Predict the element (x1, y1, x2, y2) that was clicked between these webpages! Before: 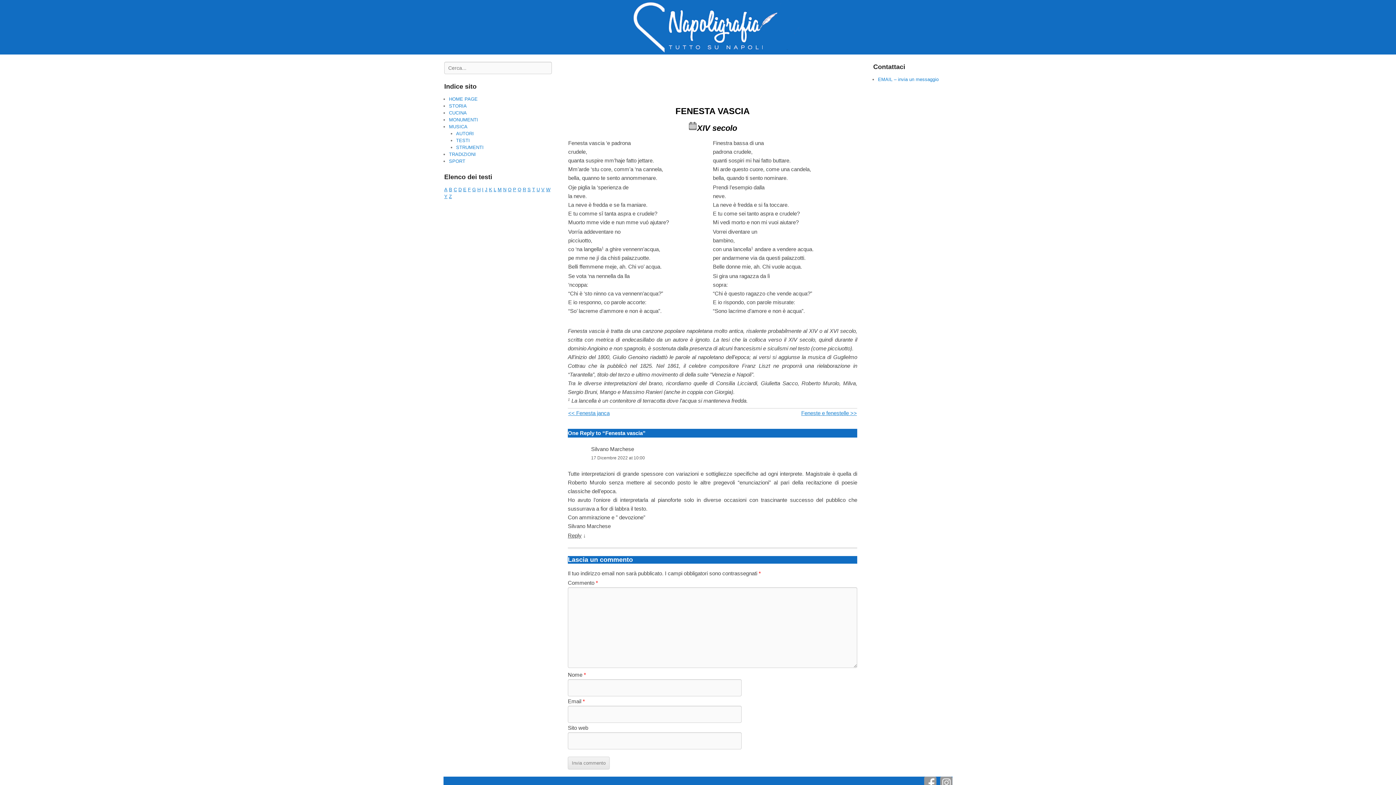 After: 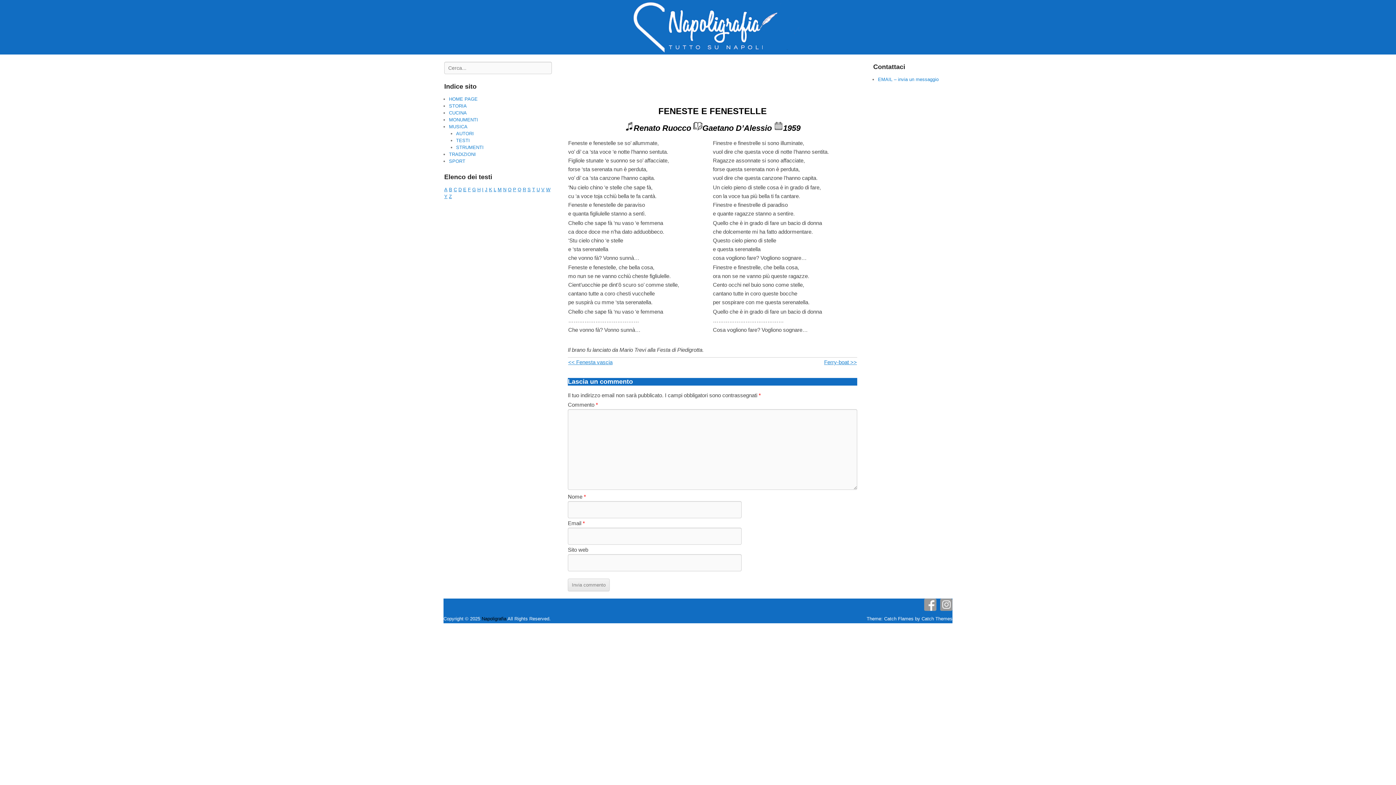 Action: label: Feneste e fenestelle >> bbox: (801, 410, 857, 416)